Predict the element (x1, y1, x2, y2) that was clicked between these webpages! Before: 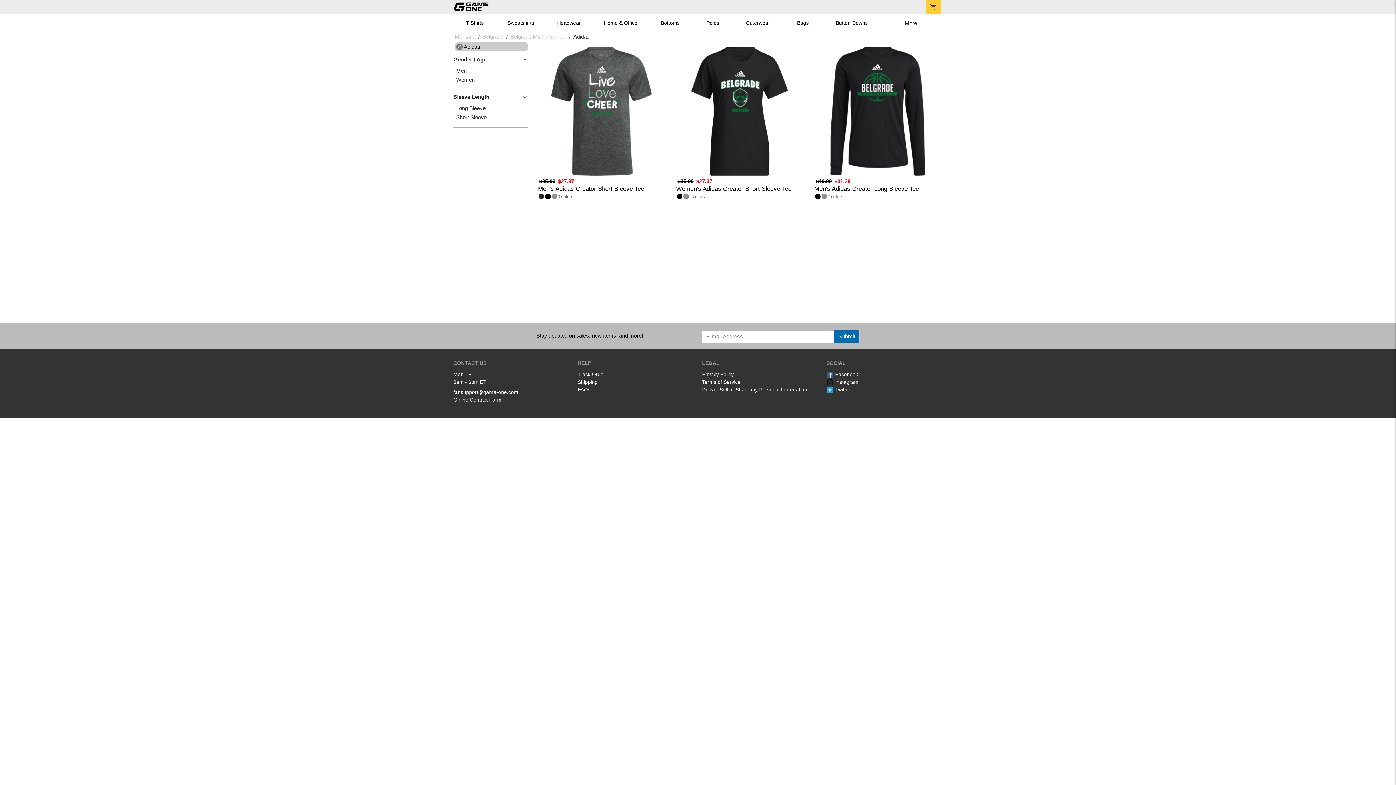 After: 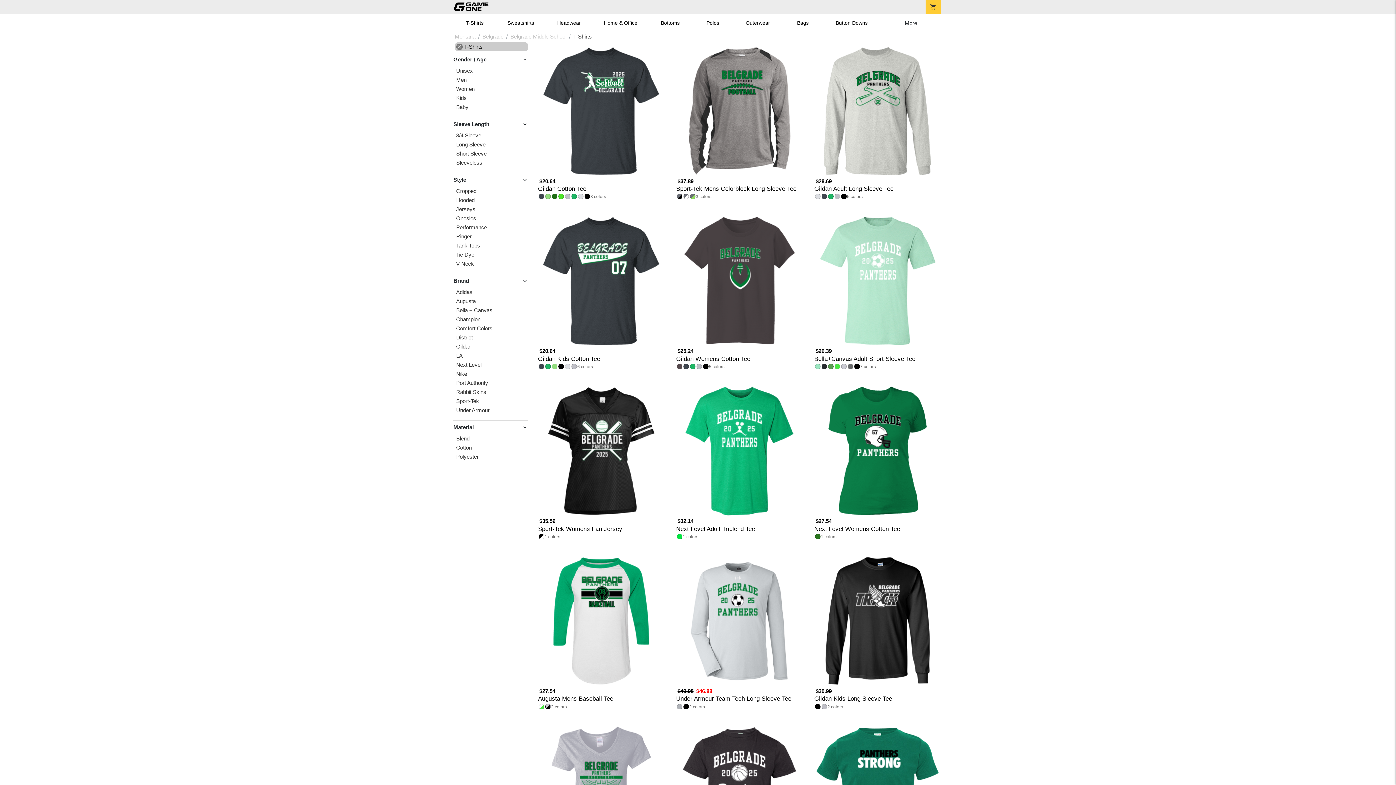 Action: bbox: (461, 19, 487, 26) label: T-Shirts